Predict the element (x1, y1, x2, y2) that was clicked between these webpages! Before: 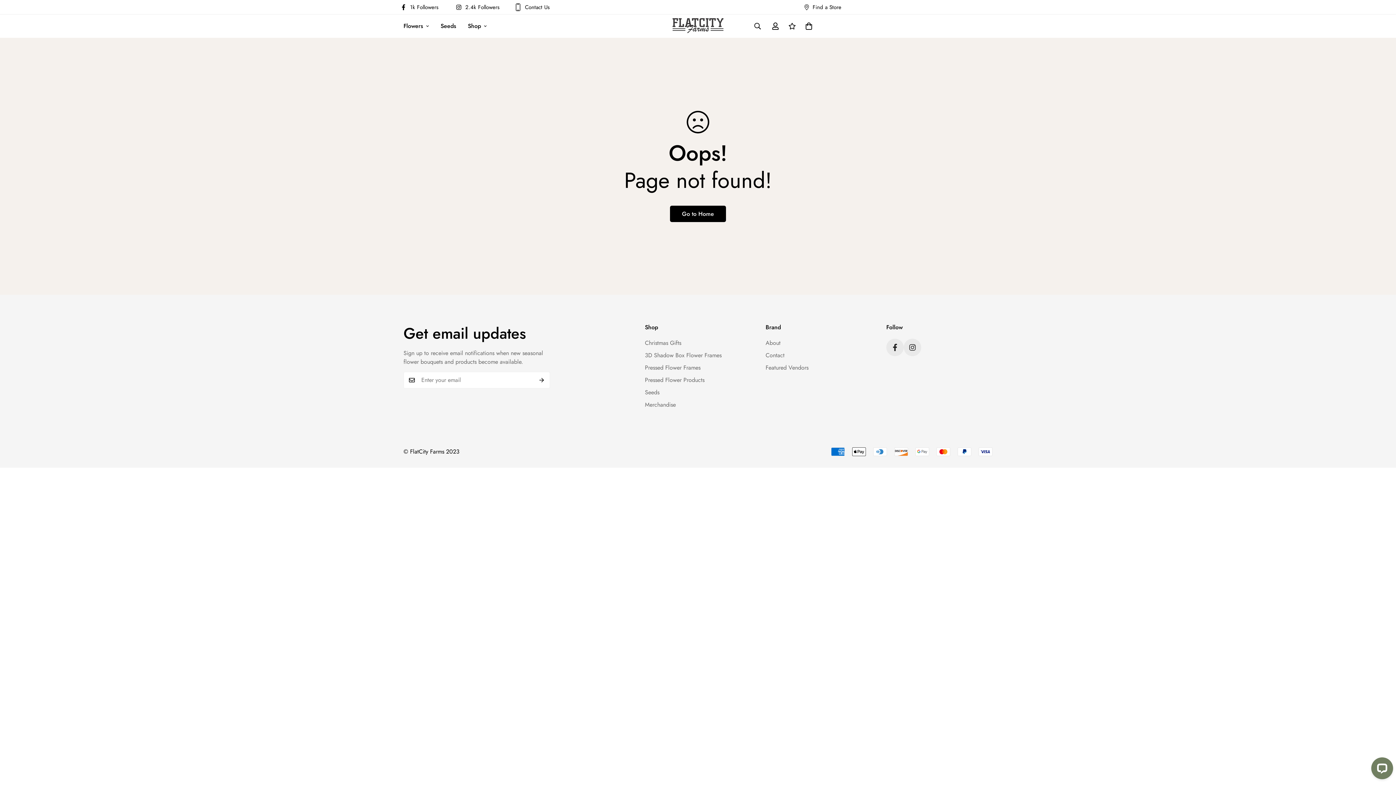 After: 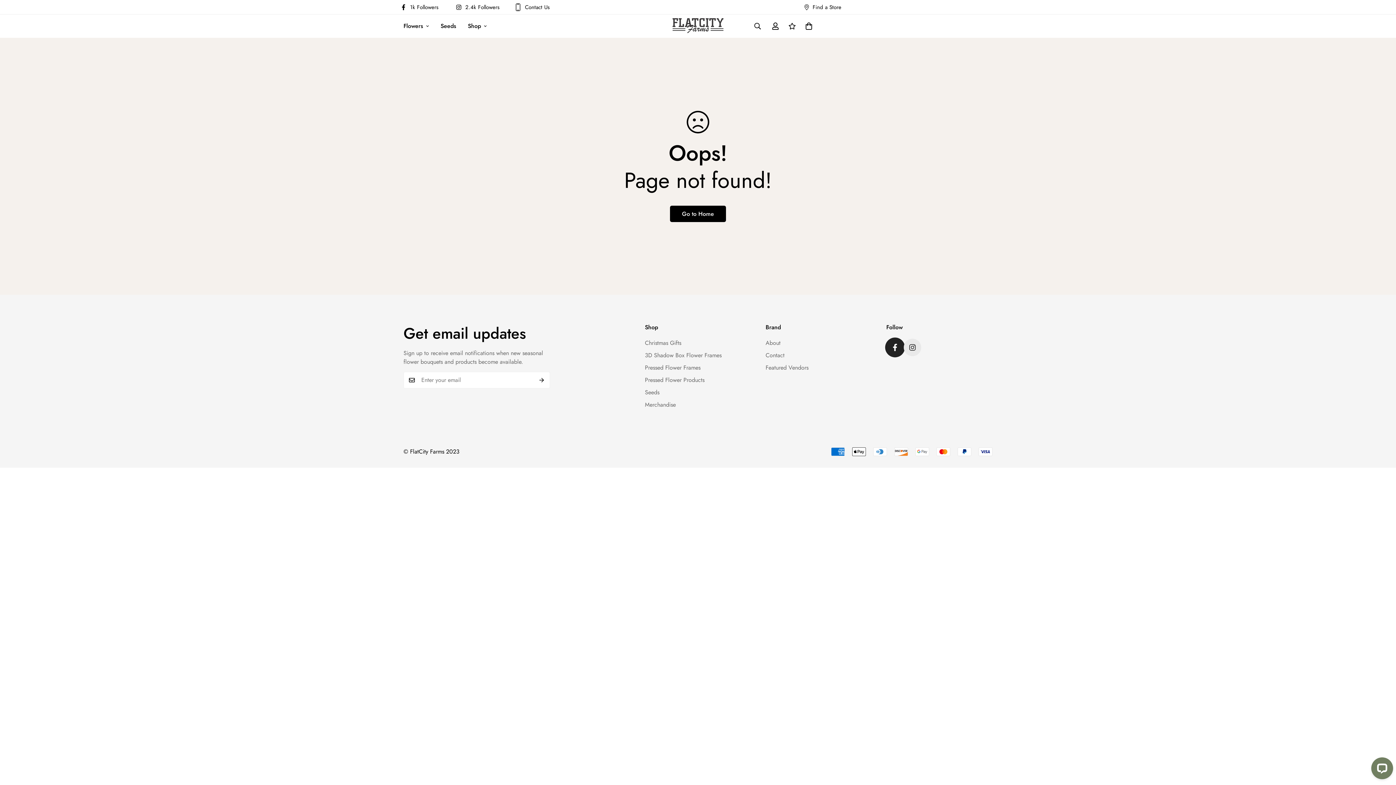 Action: bbox: (886, 338, 903, 356) label: 1k Followers